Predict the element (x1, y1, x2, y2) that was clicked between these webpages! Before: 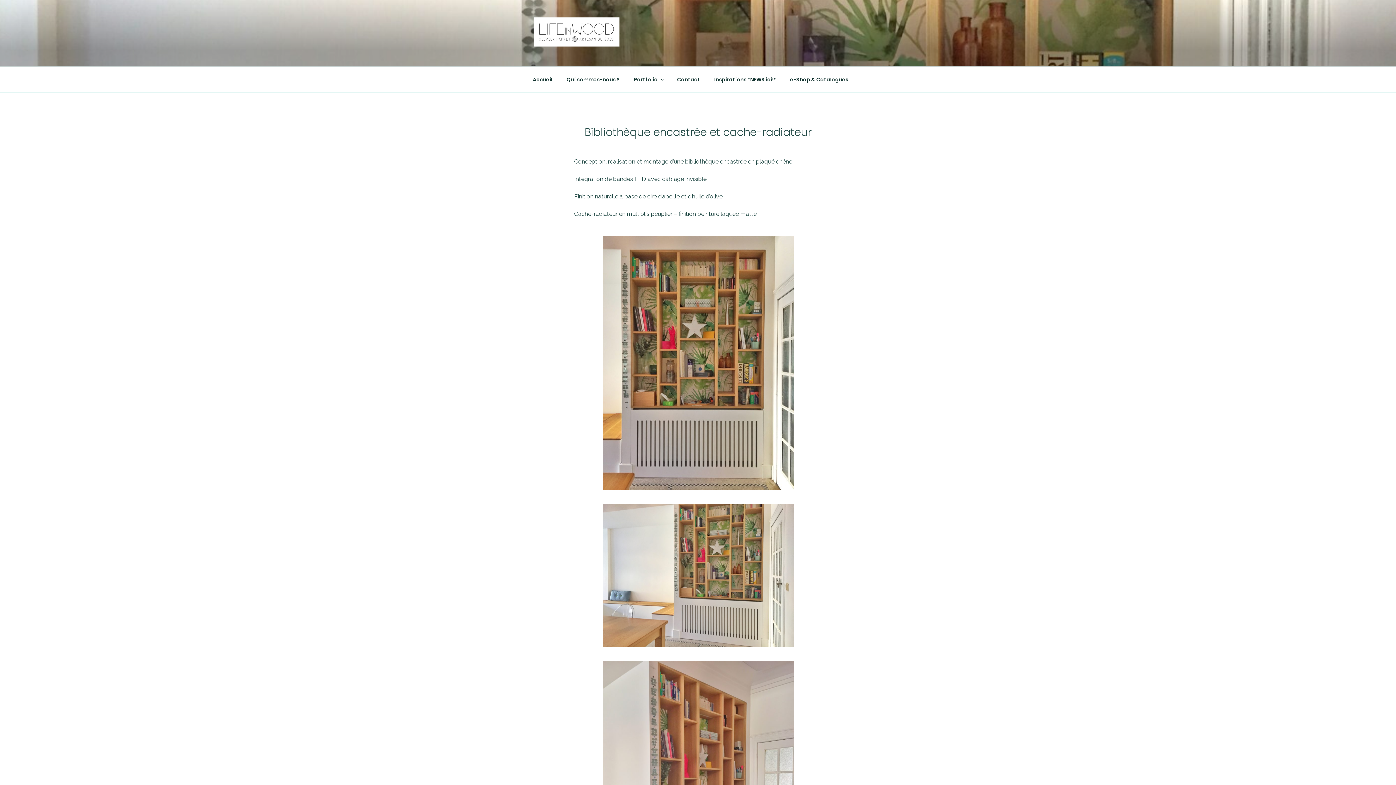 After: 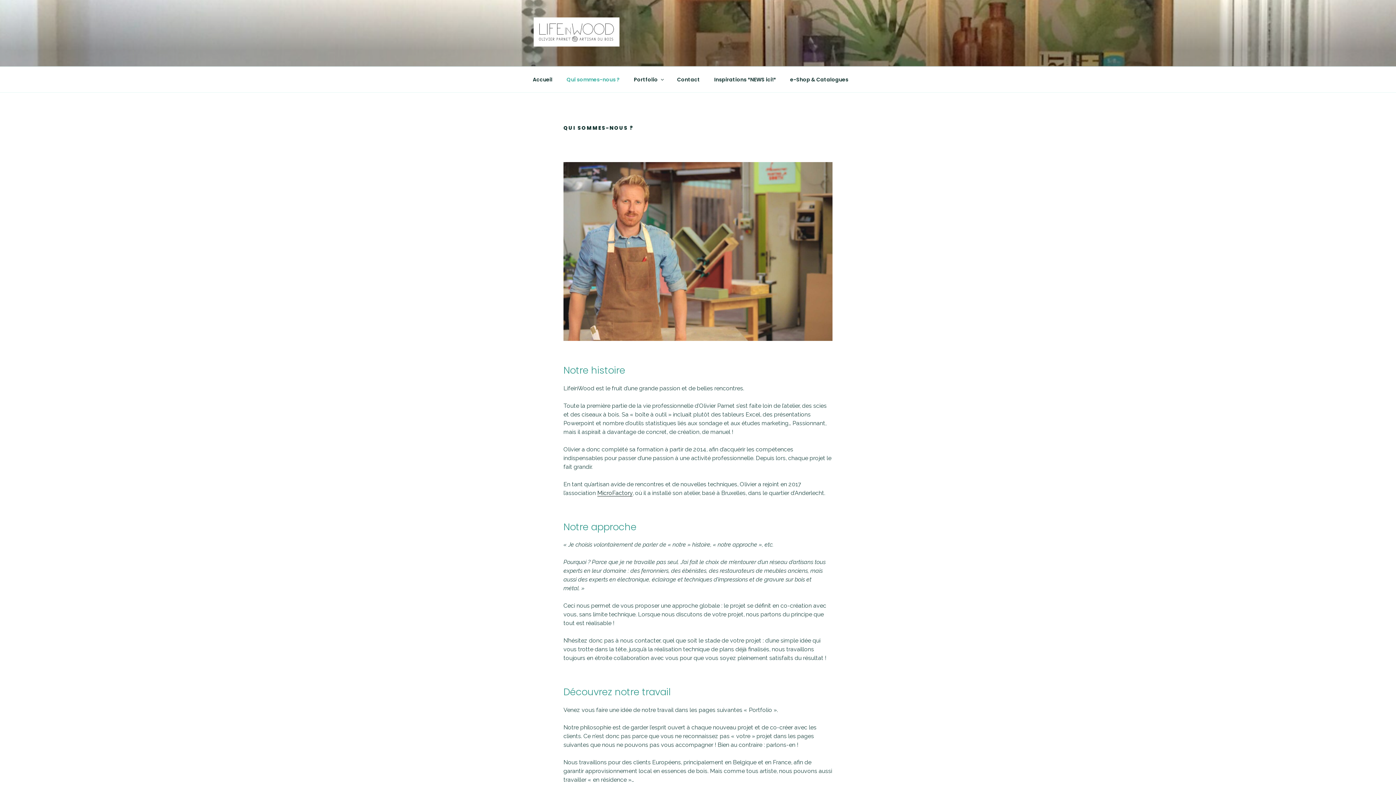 Action: label: Qui sommes-nous ? bbox: (560, 70, 626, 88)